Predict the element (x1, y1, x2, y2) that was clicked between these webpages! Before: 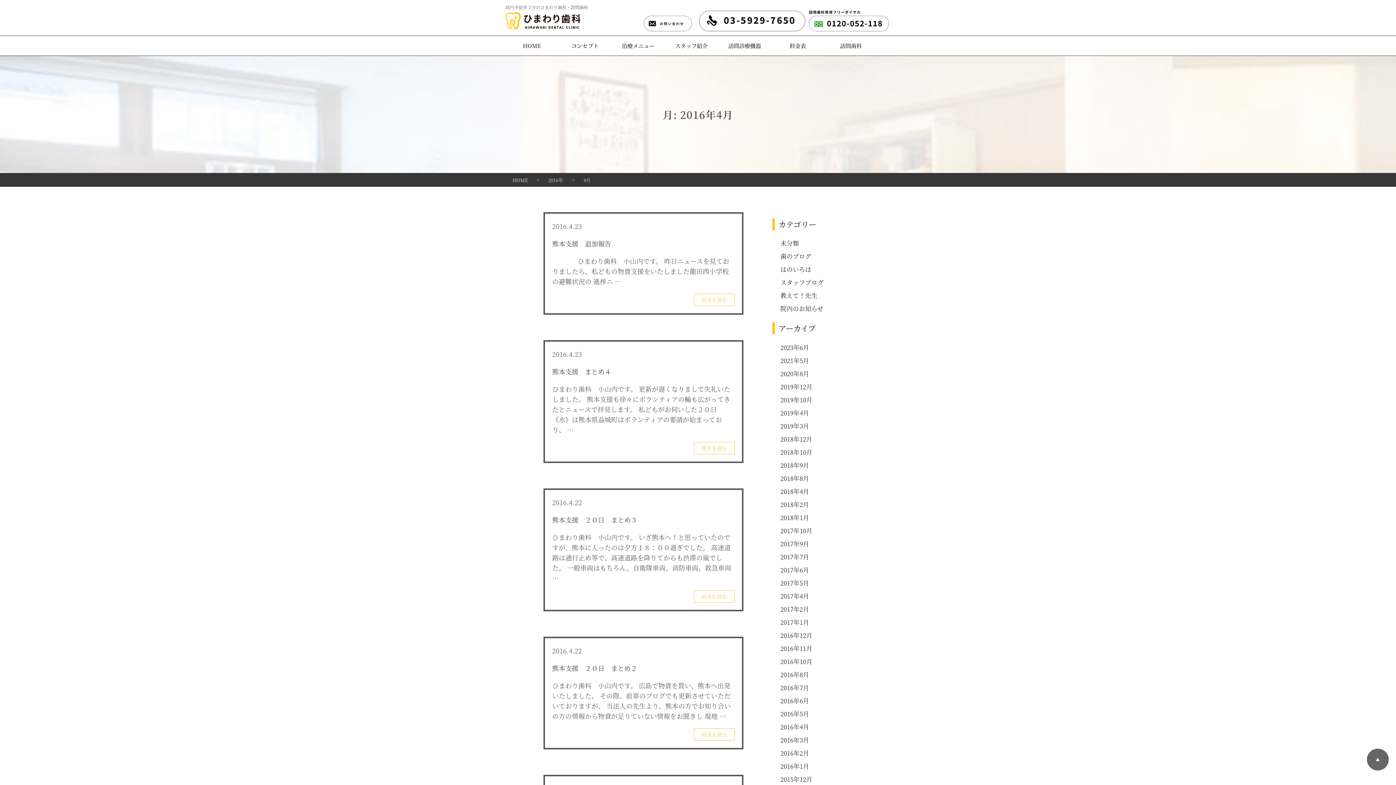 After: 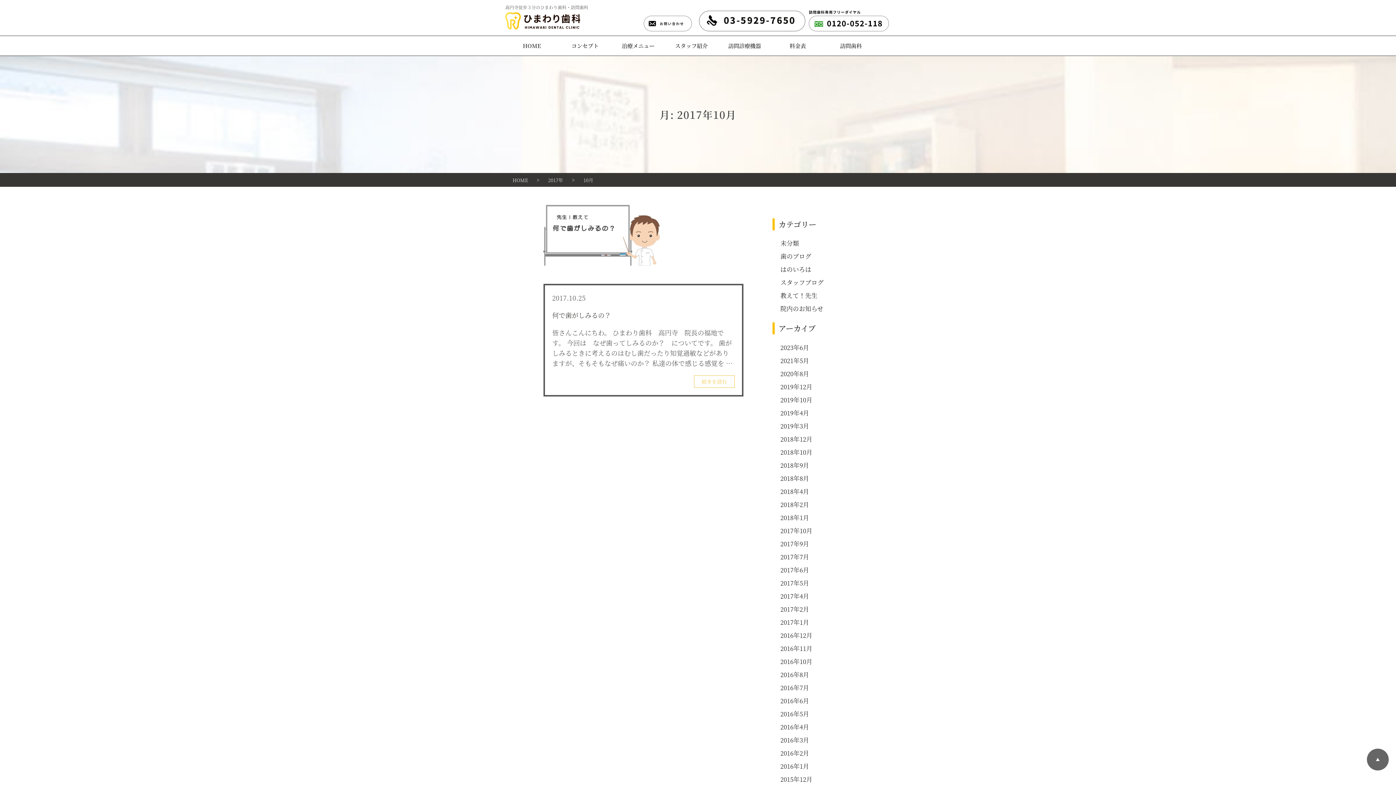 Action: label: 2017年10月 bbox: (778, 524, 814, 537)